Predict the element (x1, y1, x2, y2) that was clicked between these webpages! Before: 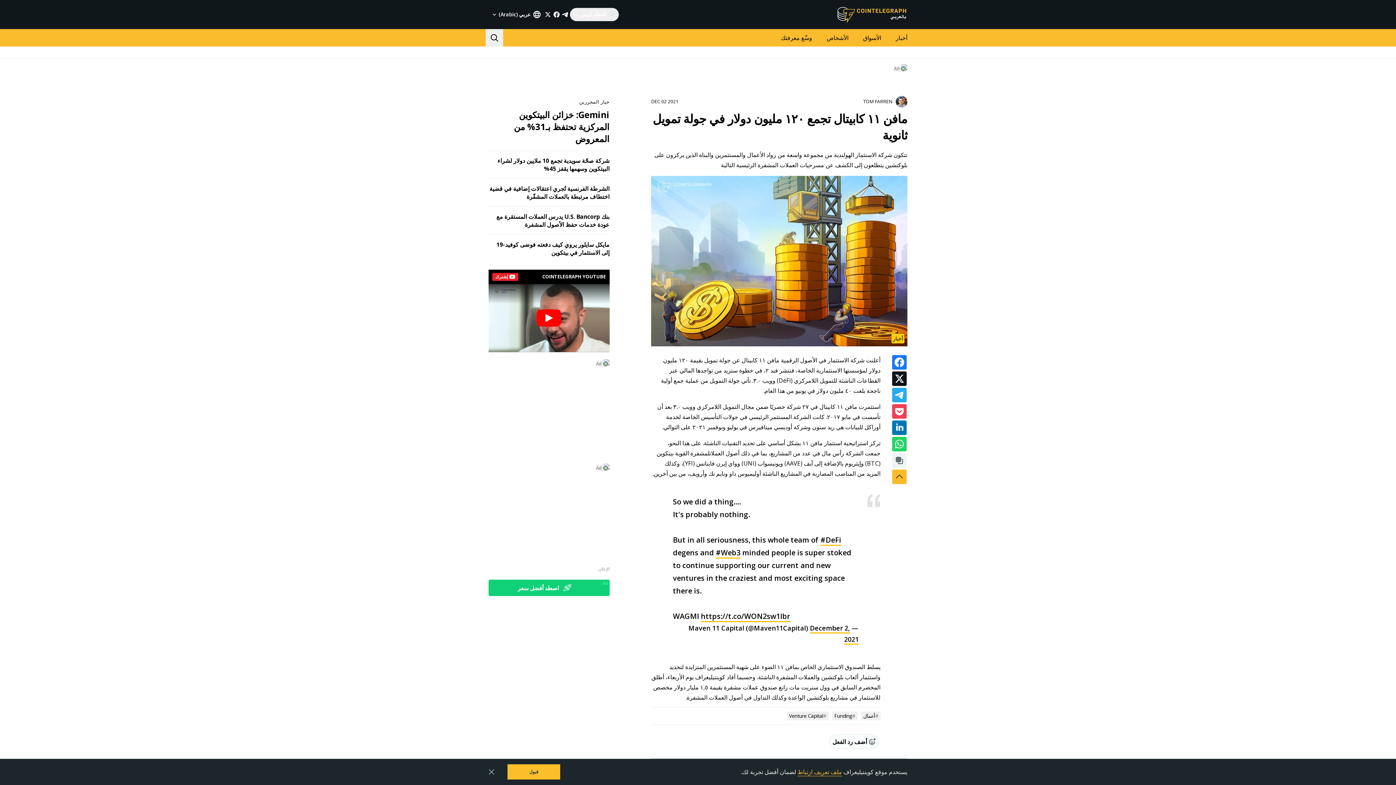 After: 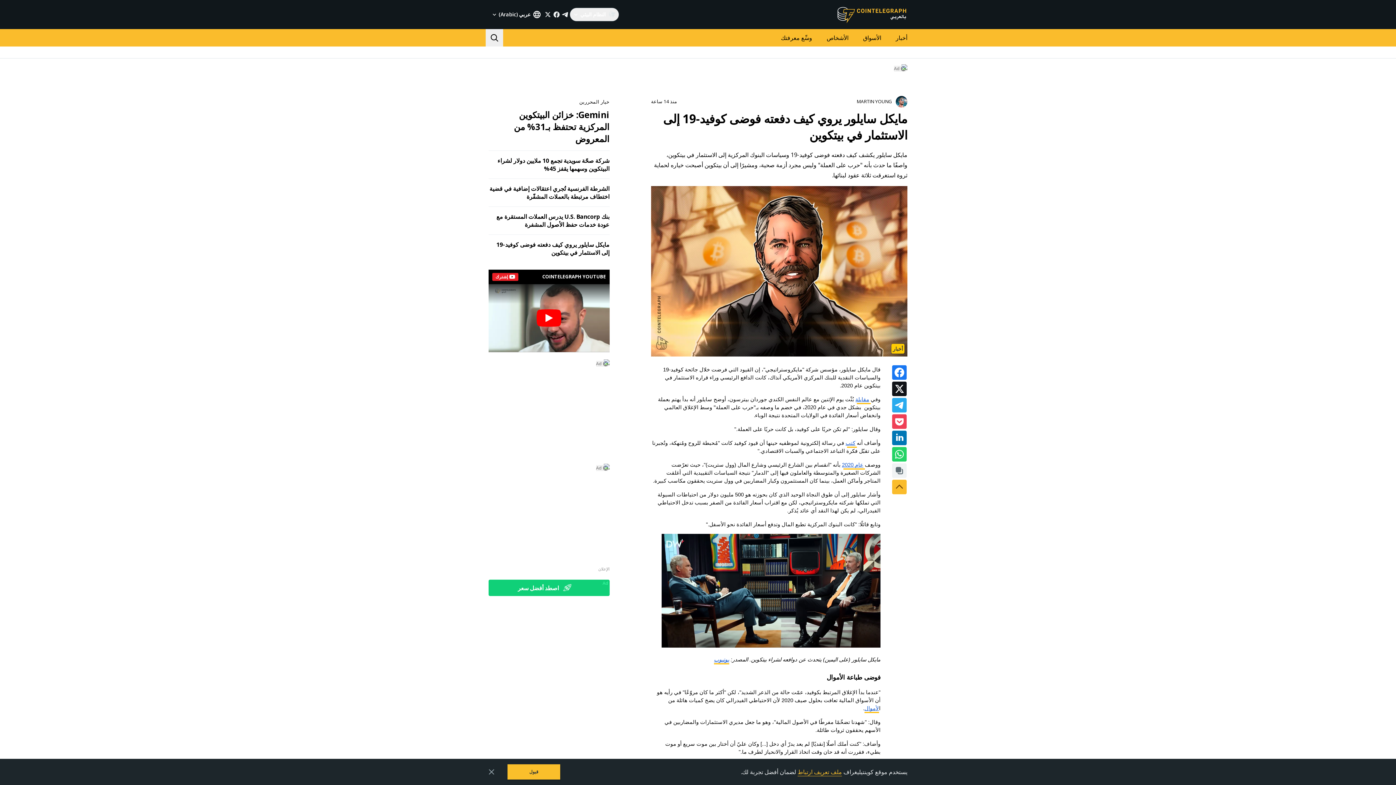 Action: bbox: (496, 240, 609, 256) label: مايكل سايلور يروي كيف دفعته فوضى كوفيد-19 إلى الاستثمار في بيتكوين